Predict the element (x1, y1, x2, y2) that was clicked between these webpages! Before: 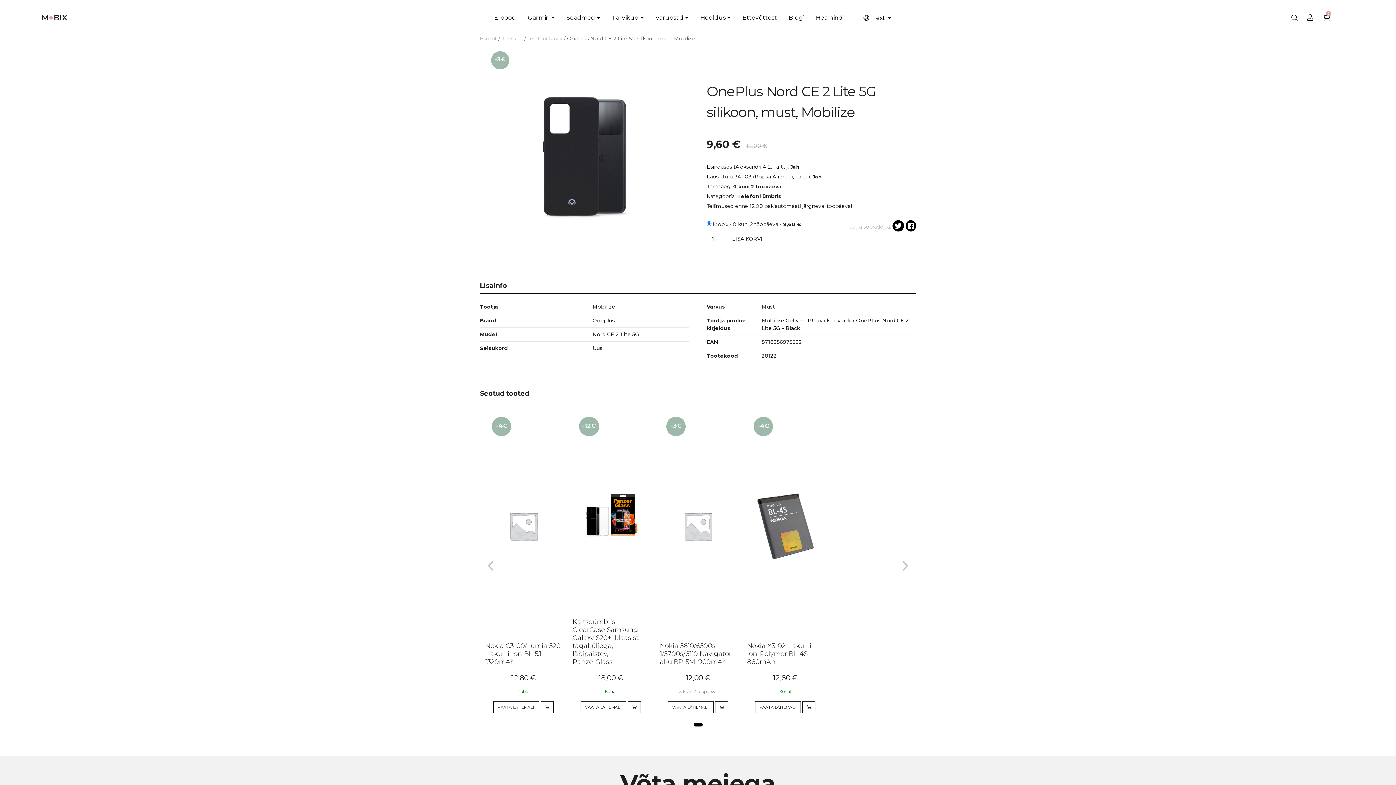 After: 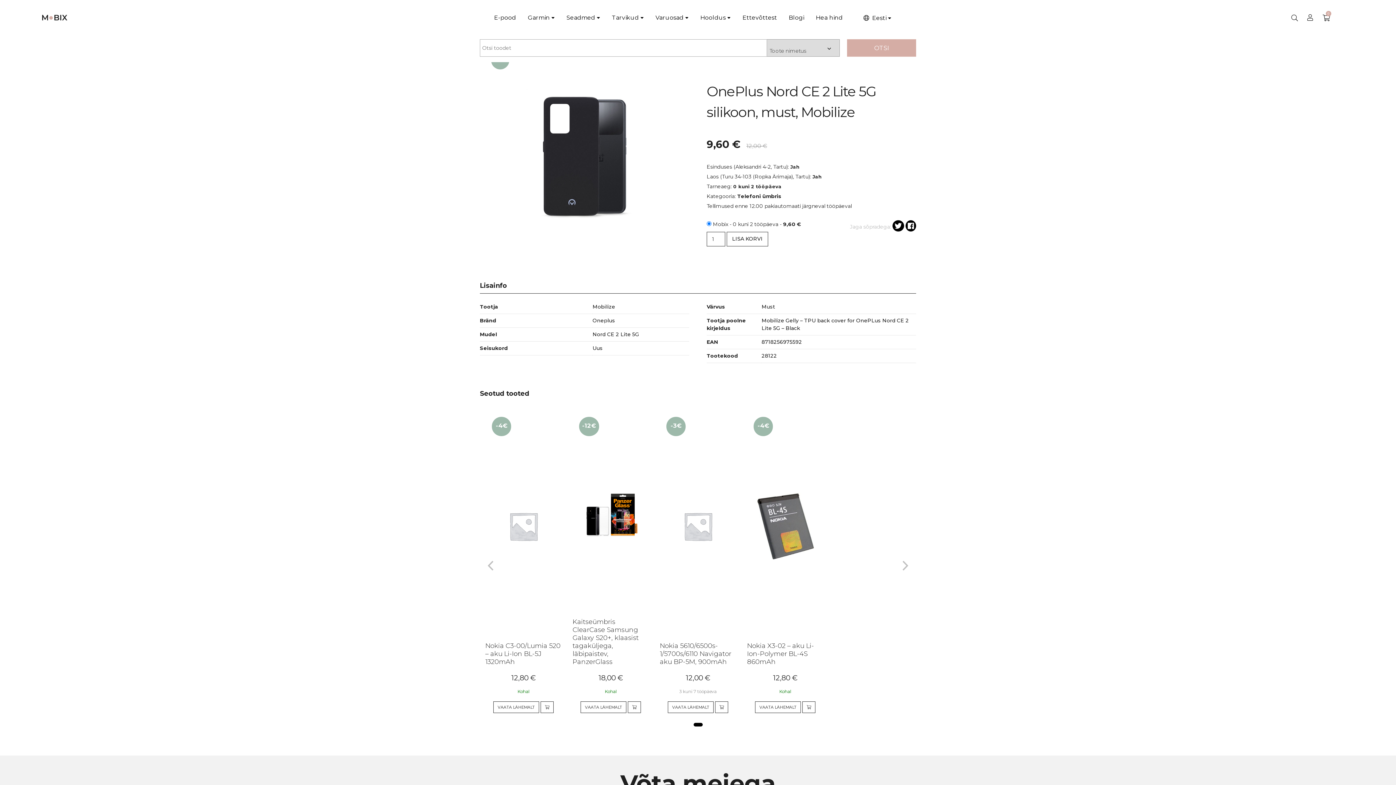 Action: bbox: (1287, 7, 1302, 31)